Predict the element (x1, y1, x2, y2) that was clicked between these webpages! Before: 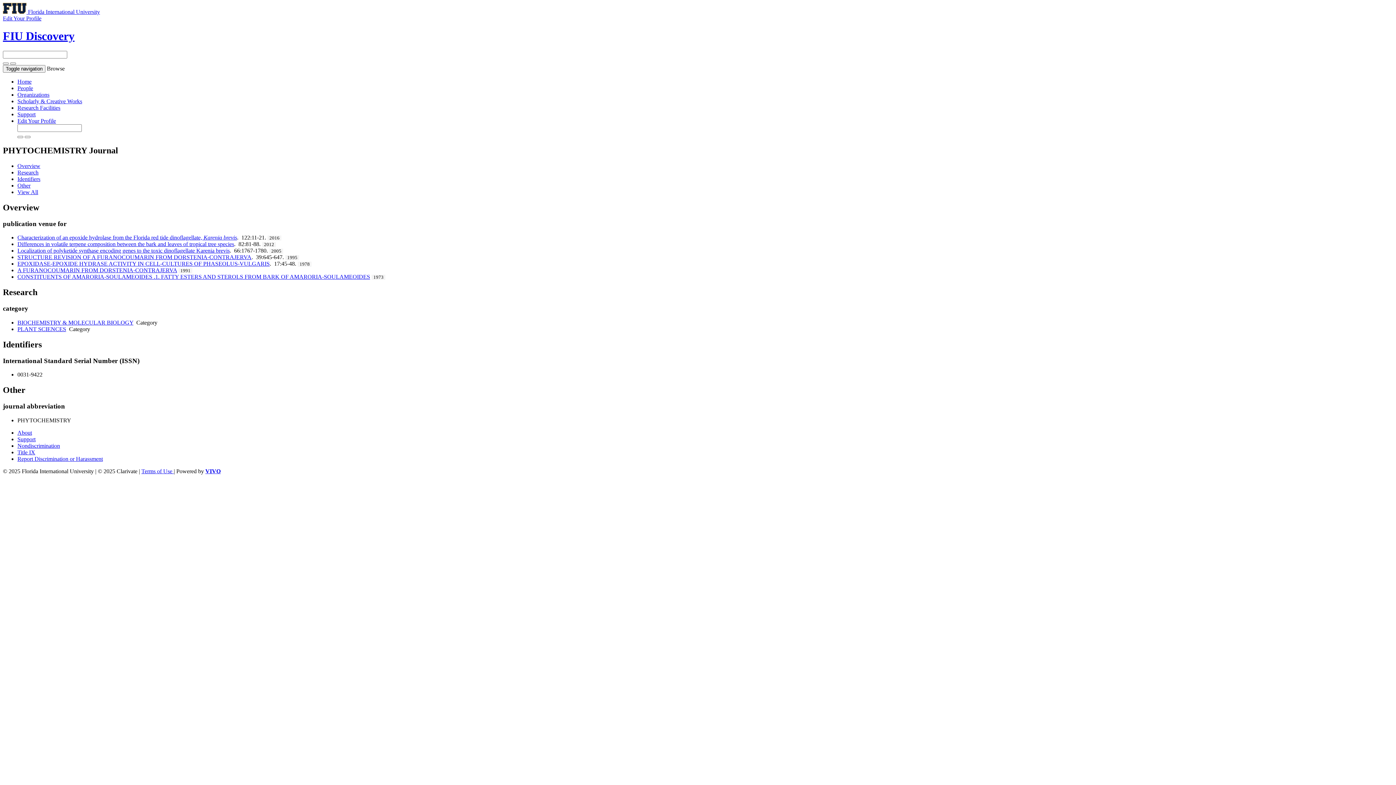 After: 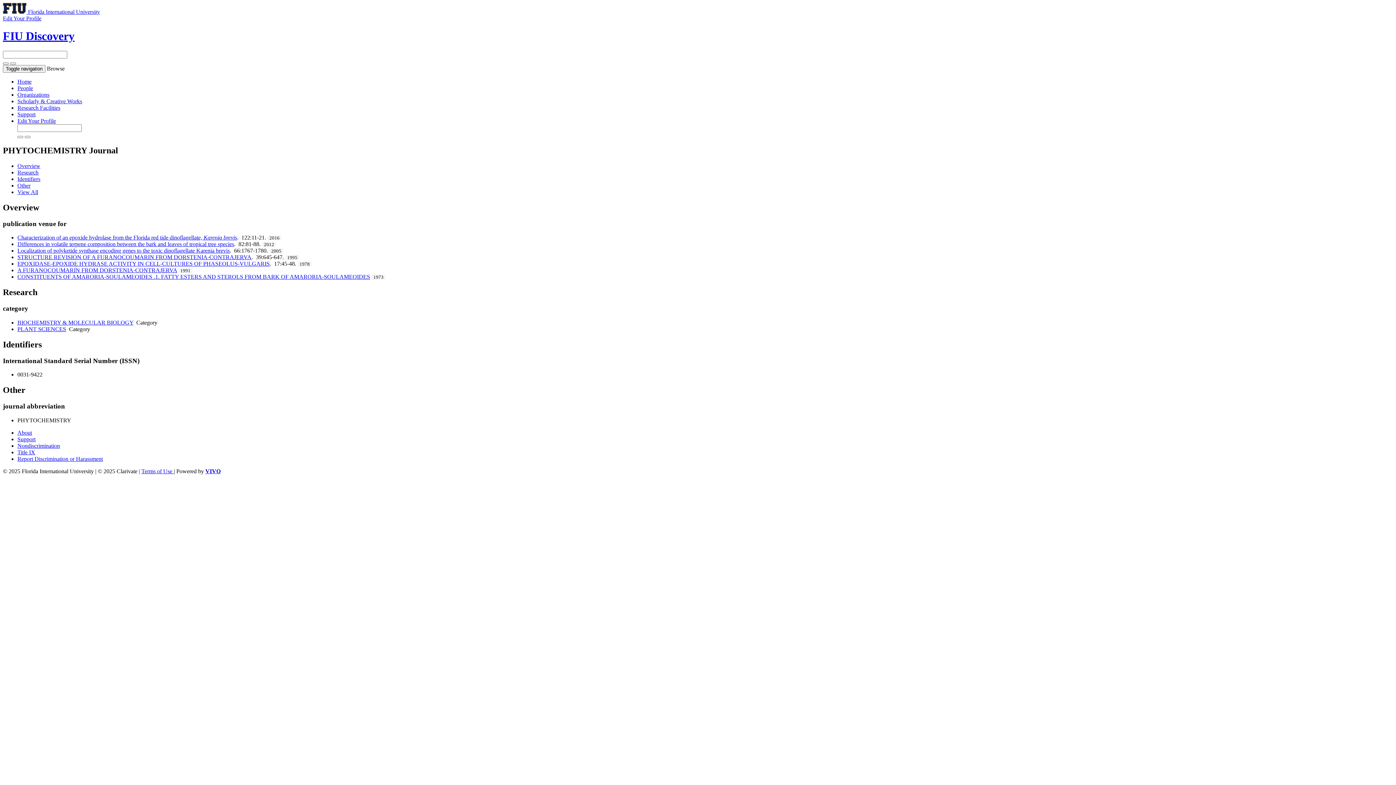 Action: bbox: (17, 175, 40, 182) label: Identifiers